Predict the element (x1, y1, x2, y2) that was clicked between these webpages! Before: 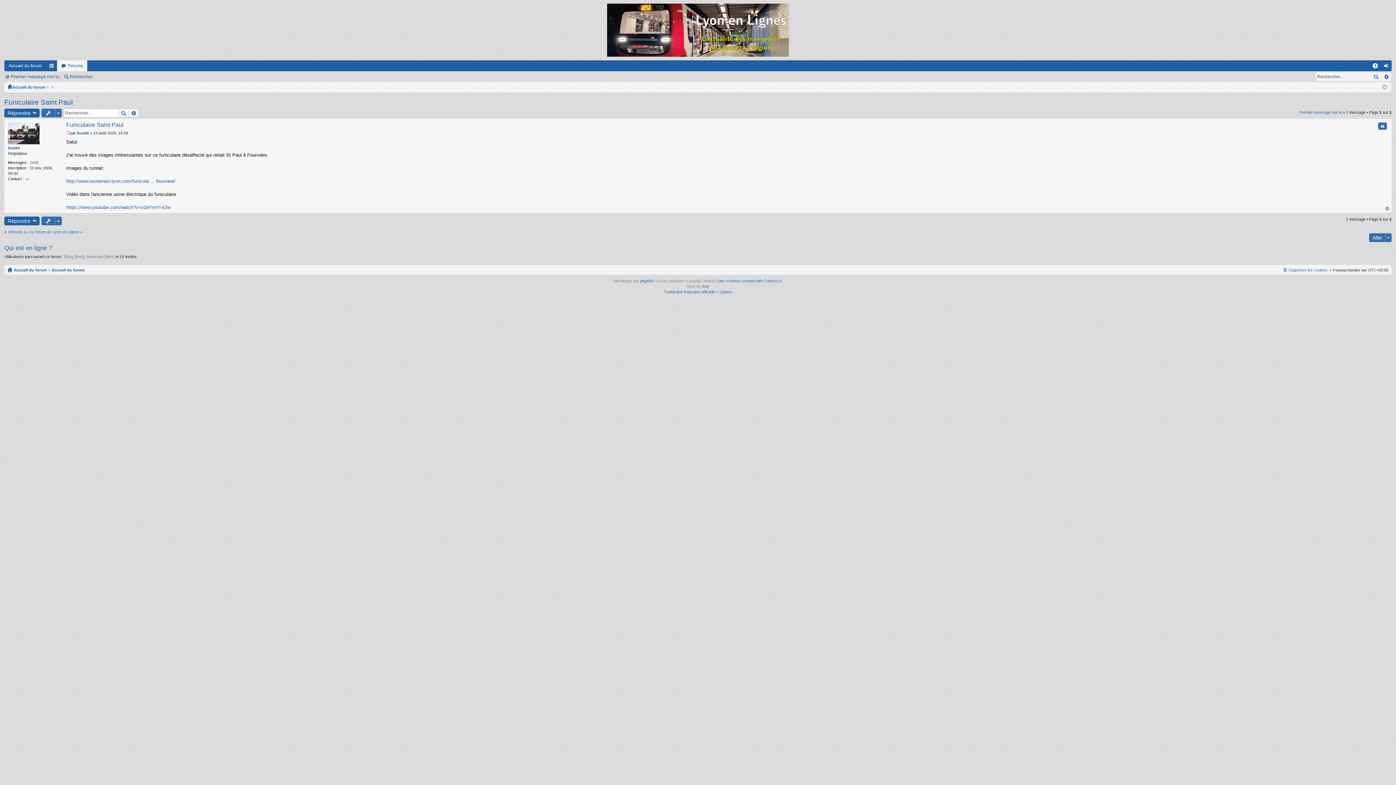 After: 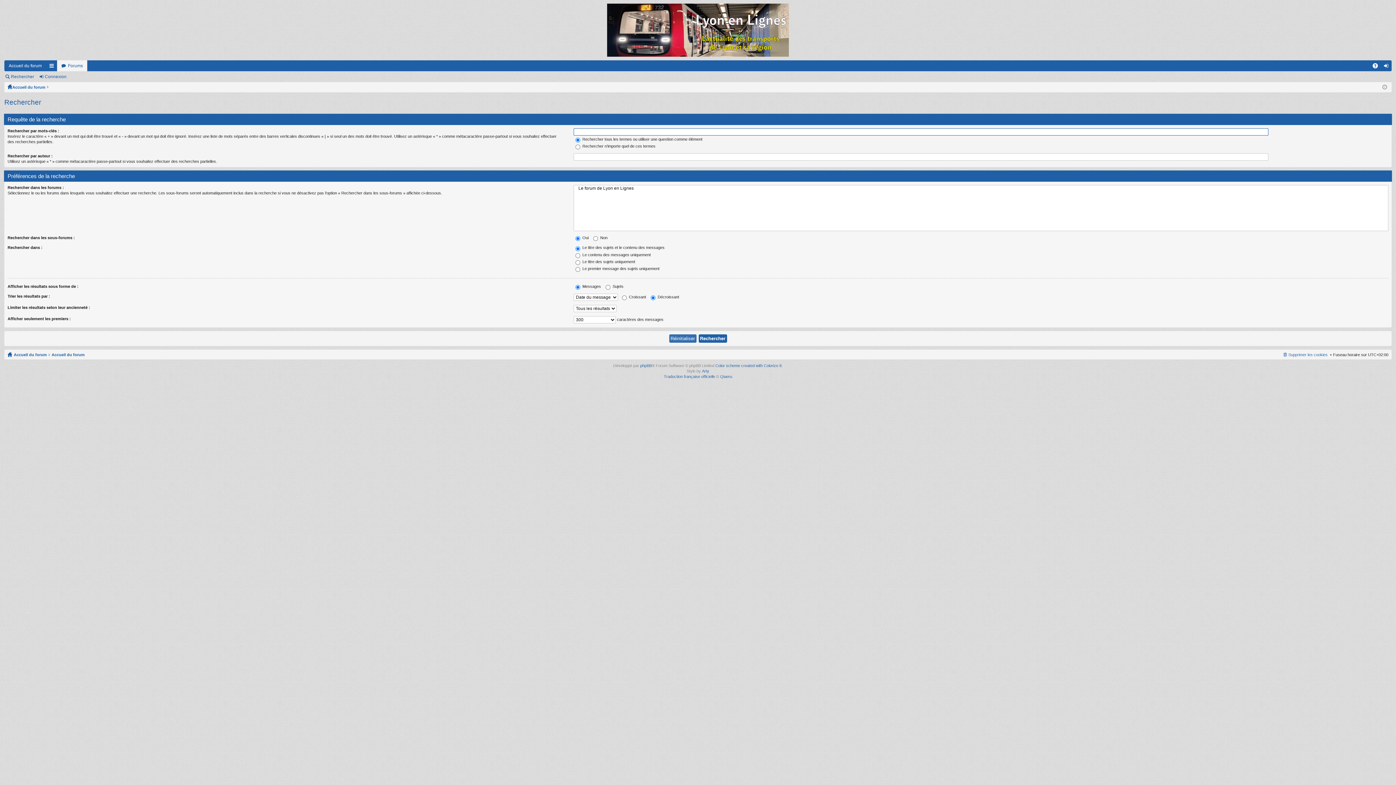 Action: bbox: (118, 108, 129, 117) label: Rechercher